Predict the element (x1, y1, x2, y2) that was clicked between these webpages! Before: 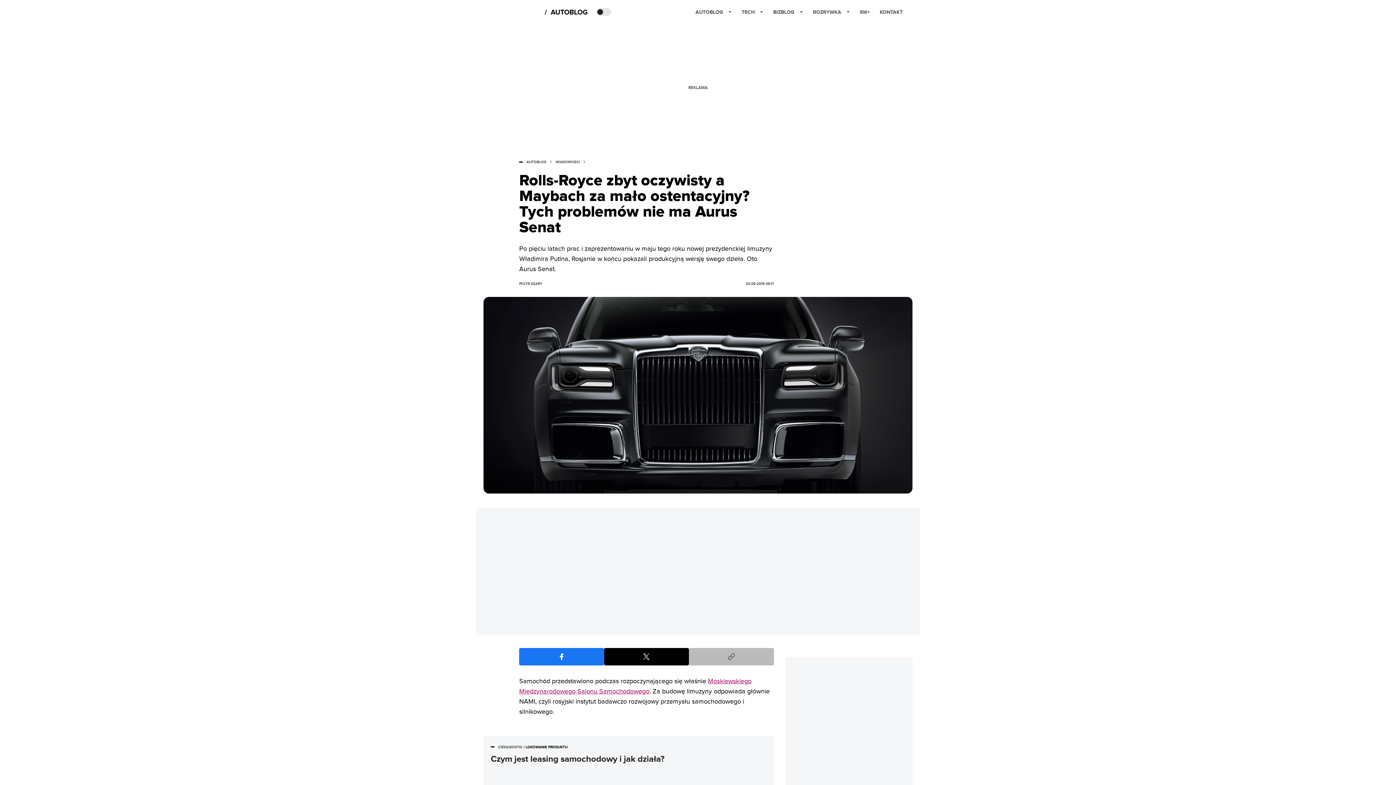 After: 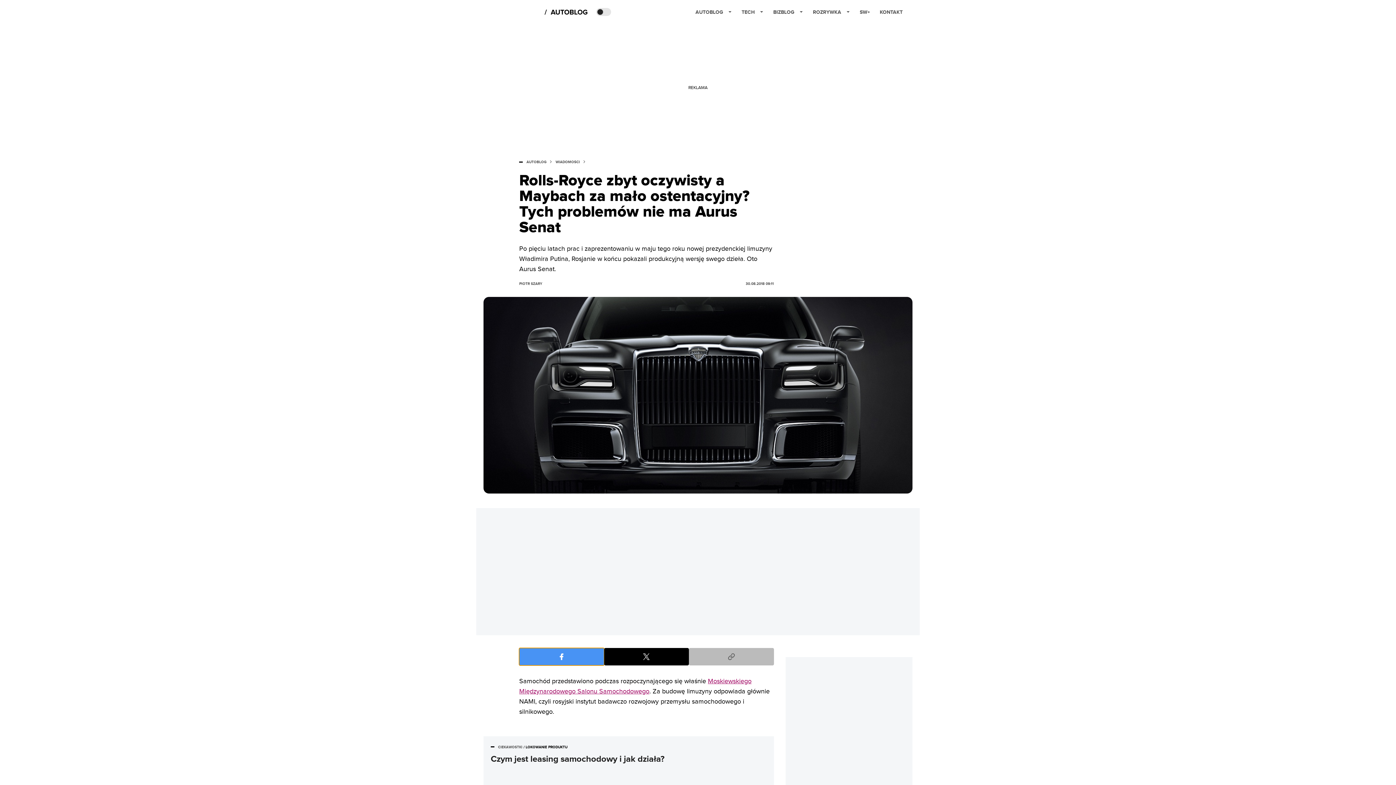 Action: bbox: (519, 648, 604, 665) label: Share on Facebook